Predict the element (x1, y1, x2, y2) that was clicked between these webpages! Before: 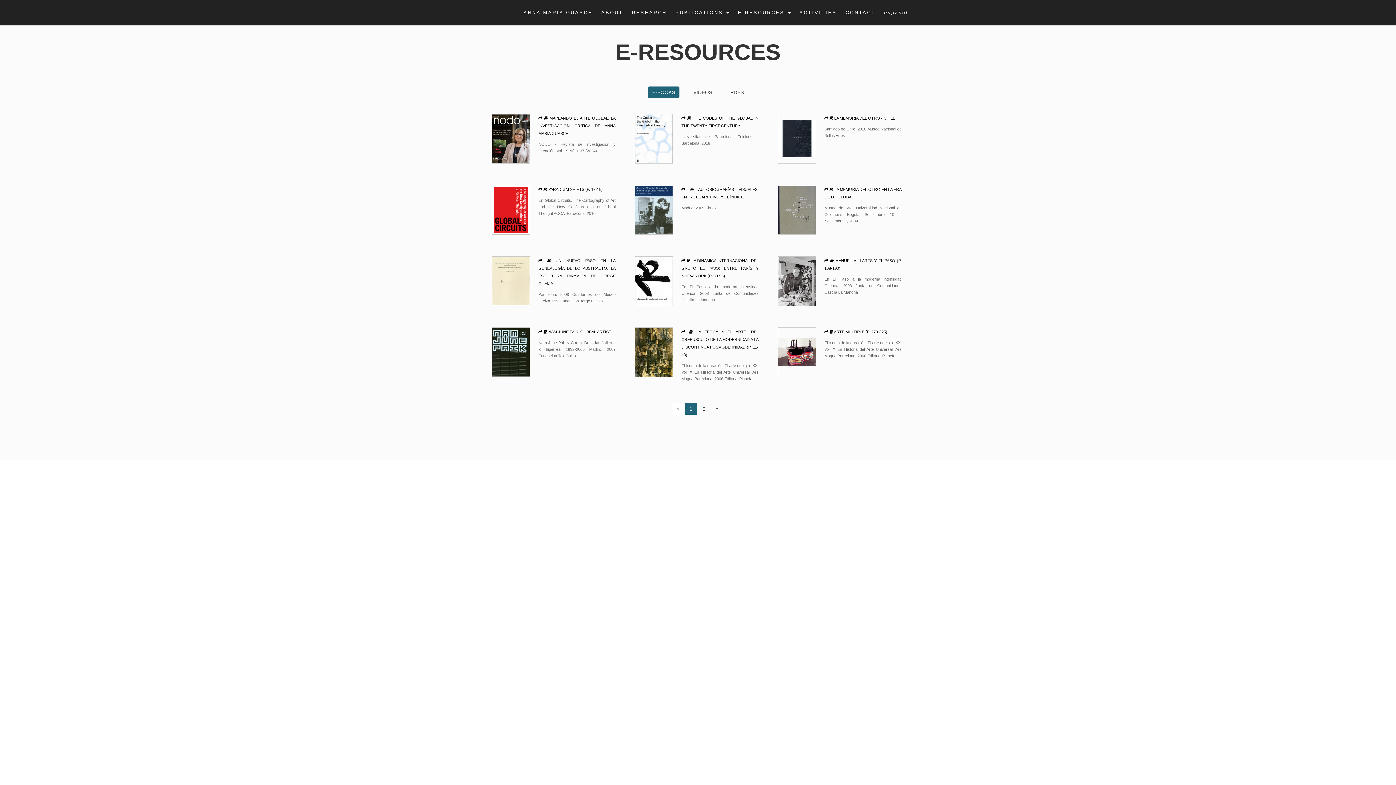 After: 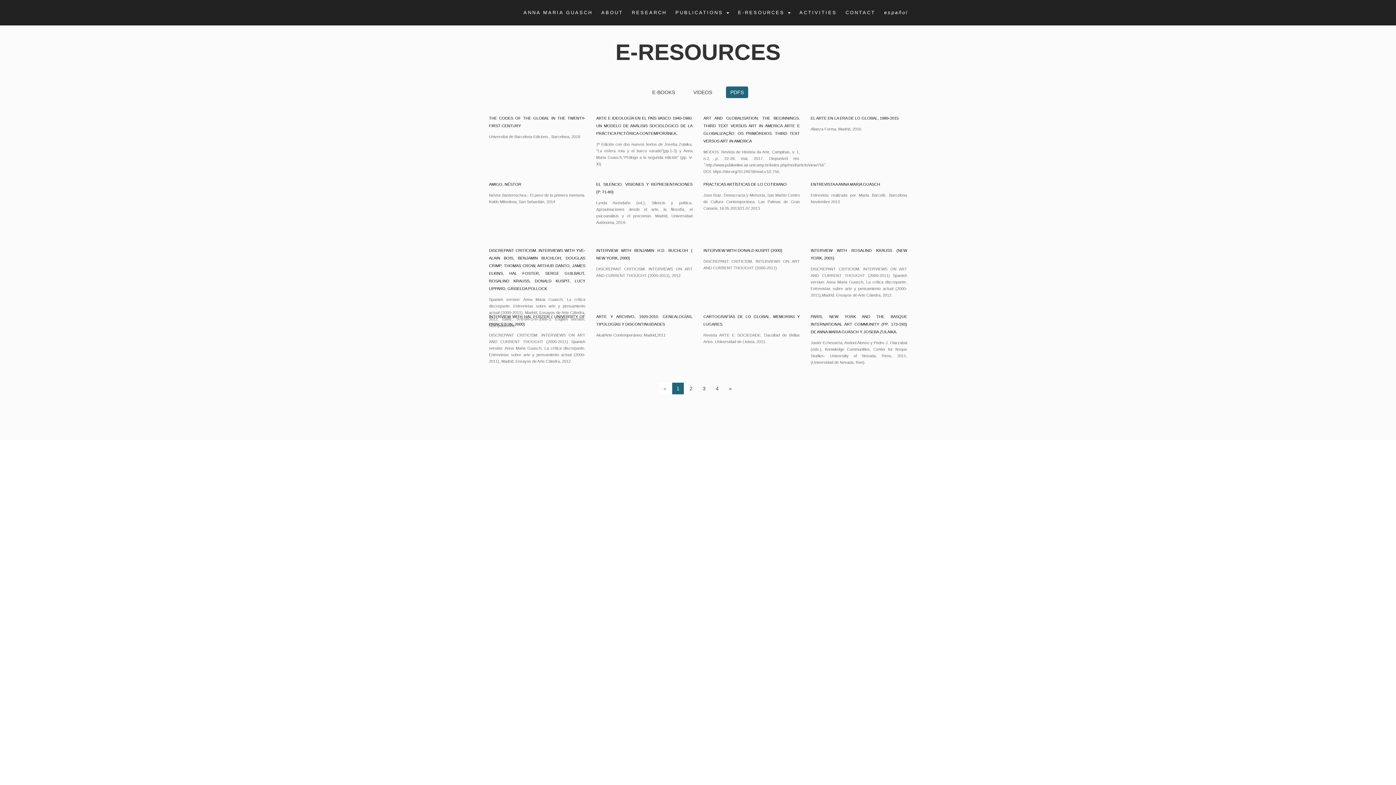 Action: label: PDFS bbox: (726, 86, 748, 98)